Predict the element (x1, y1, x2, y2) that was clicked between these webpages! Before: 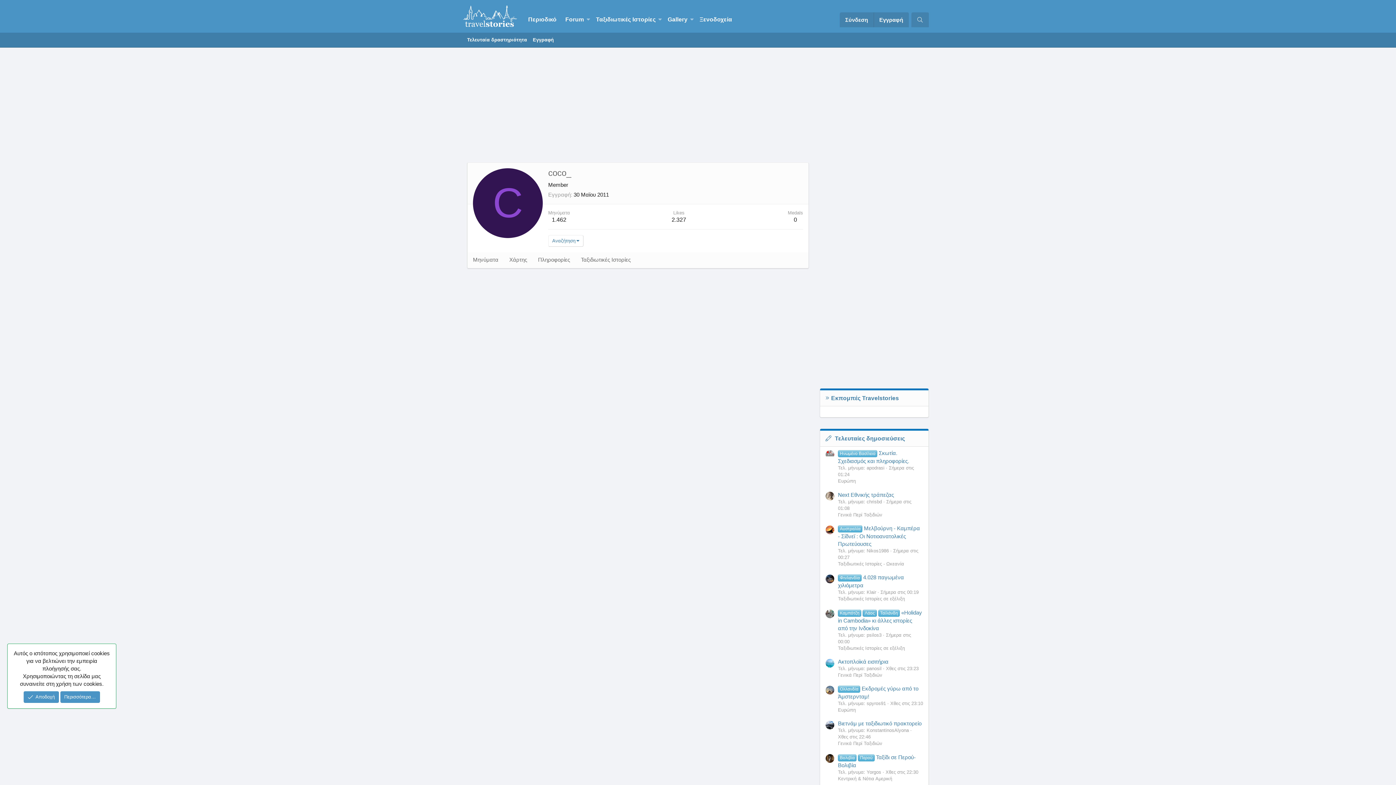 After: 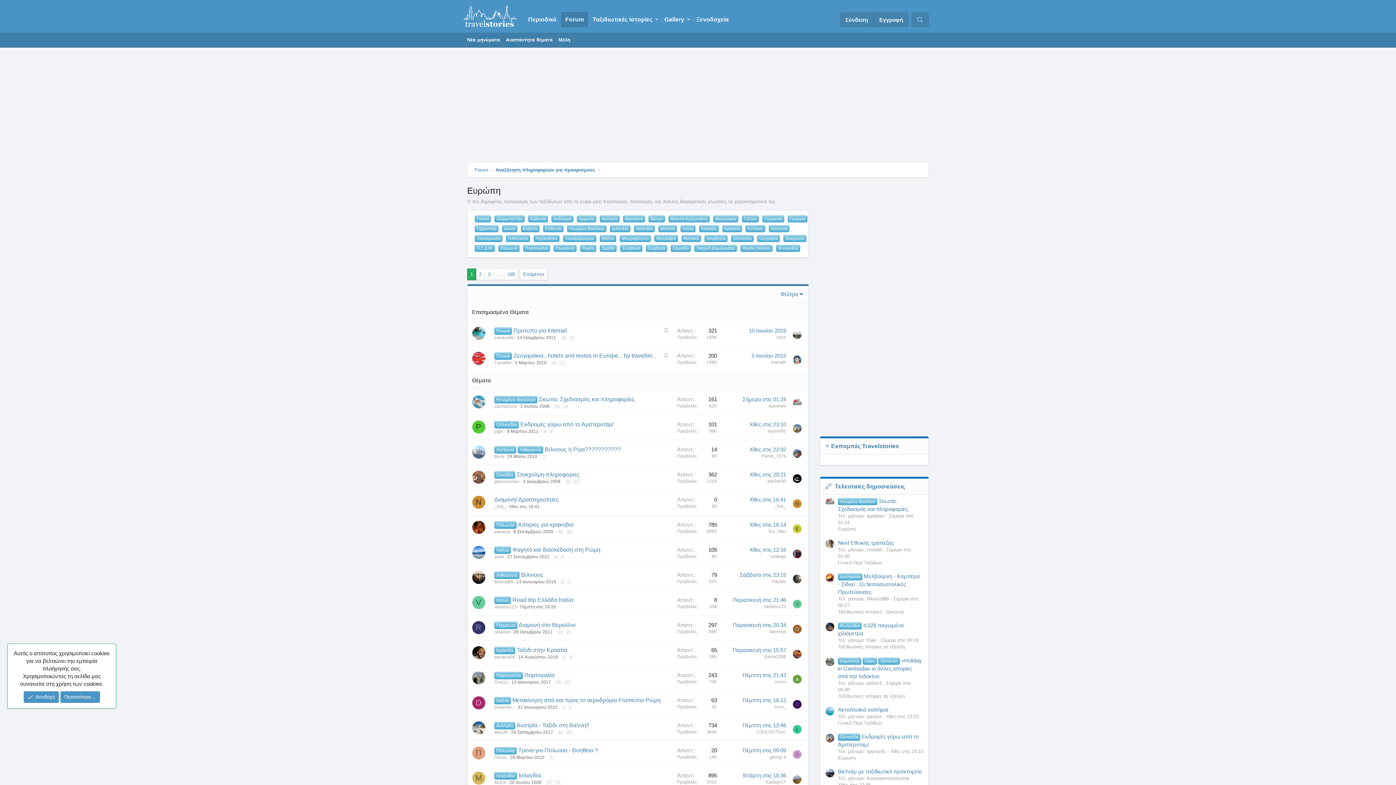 Action: label: Ευρώπη bbox: (838, 707, 856, 713)